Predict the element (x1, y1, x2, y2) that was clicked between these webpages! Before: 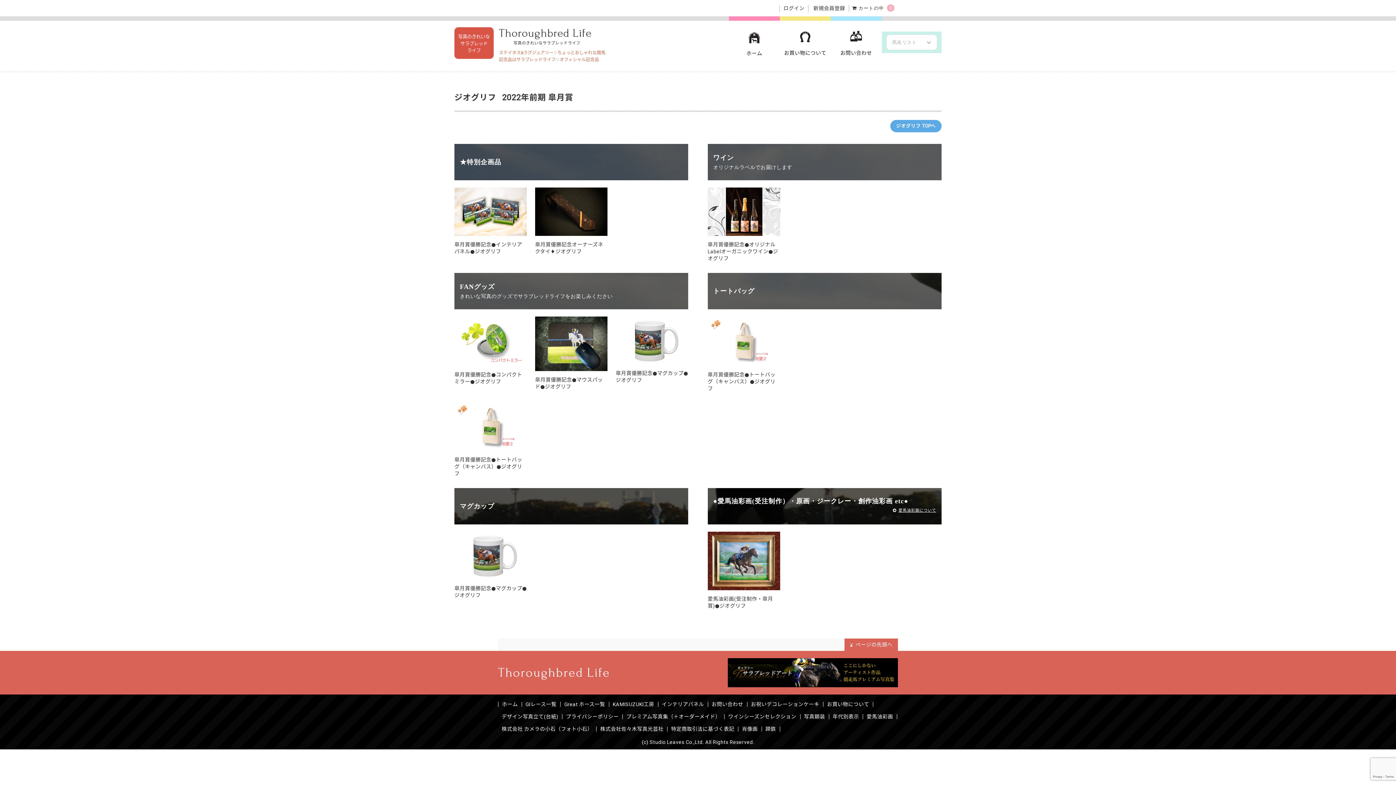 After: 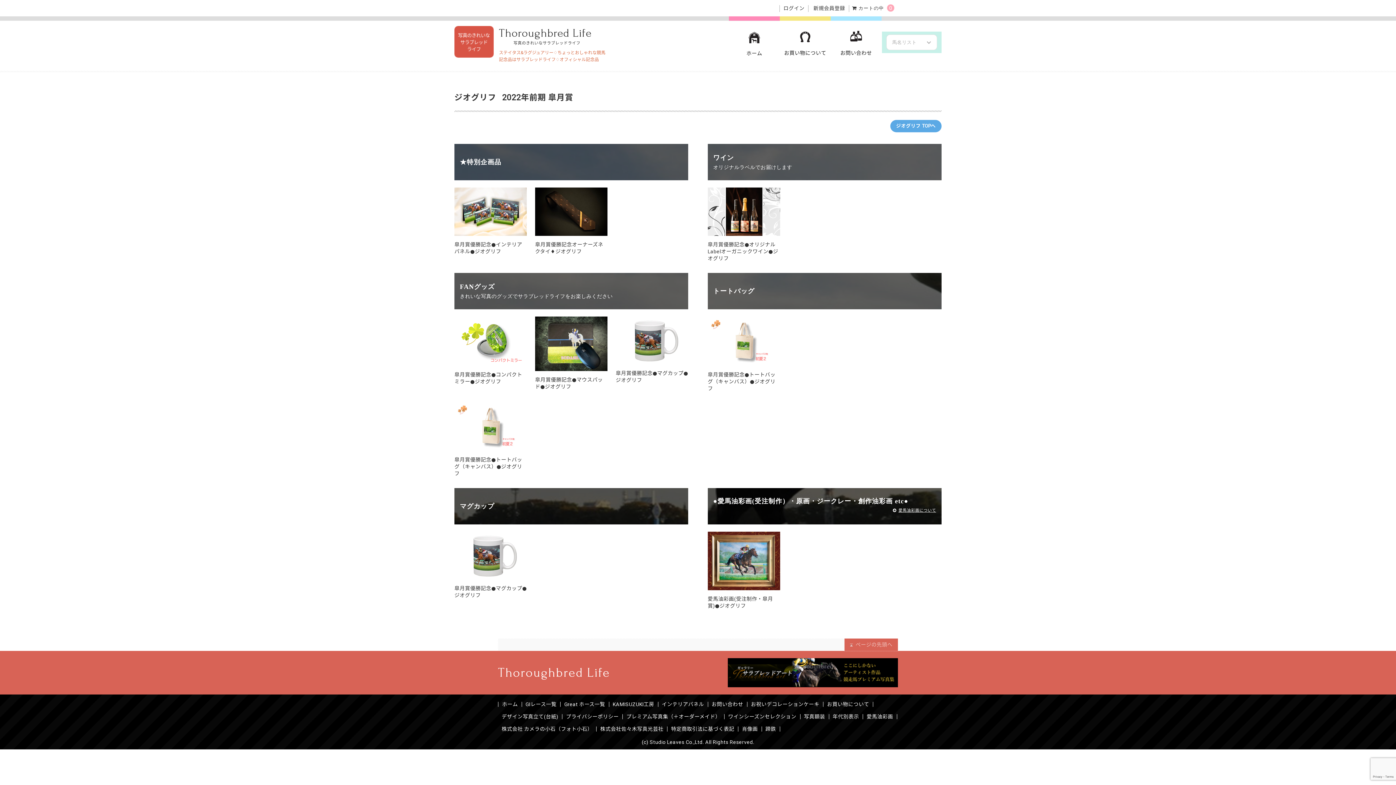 Action: label: ページの先頭へ bbox: (844, 638, 898, 651)